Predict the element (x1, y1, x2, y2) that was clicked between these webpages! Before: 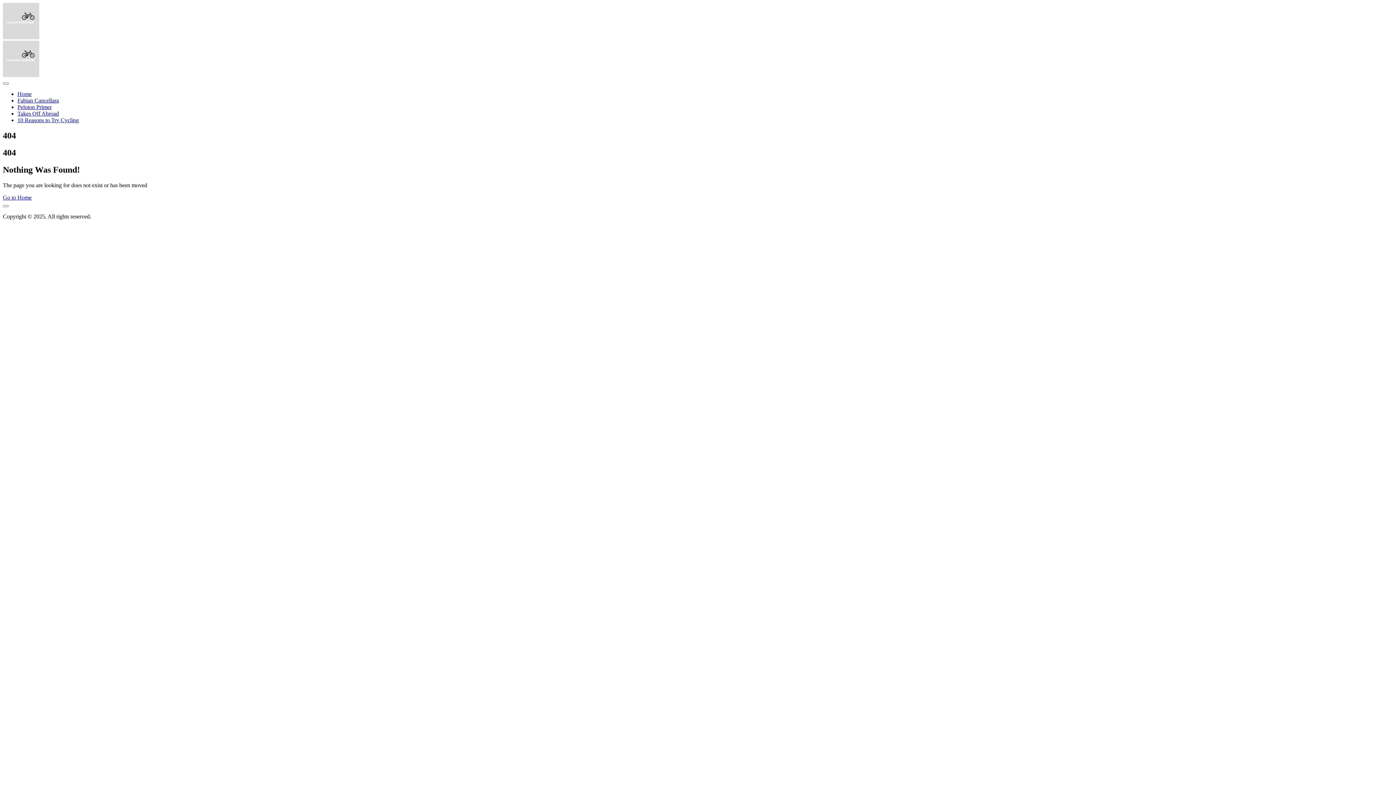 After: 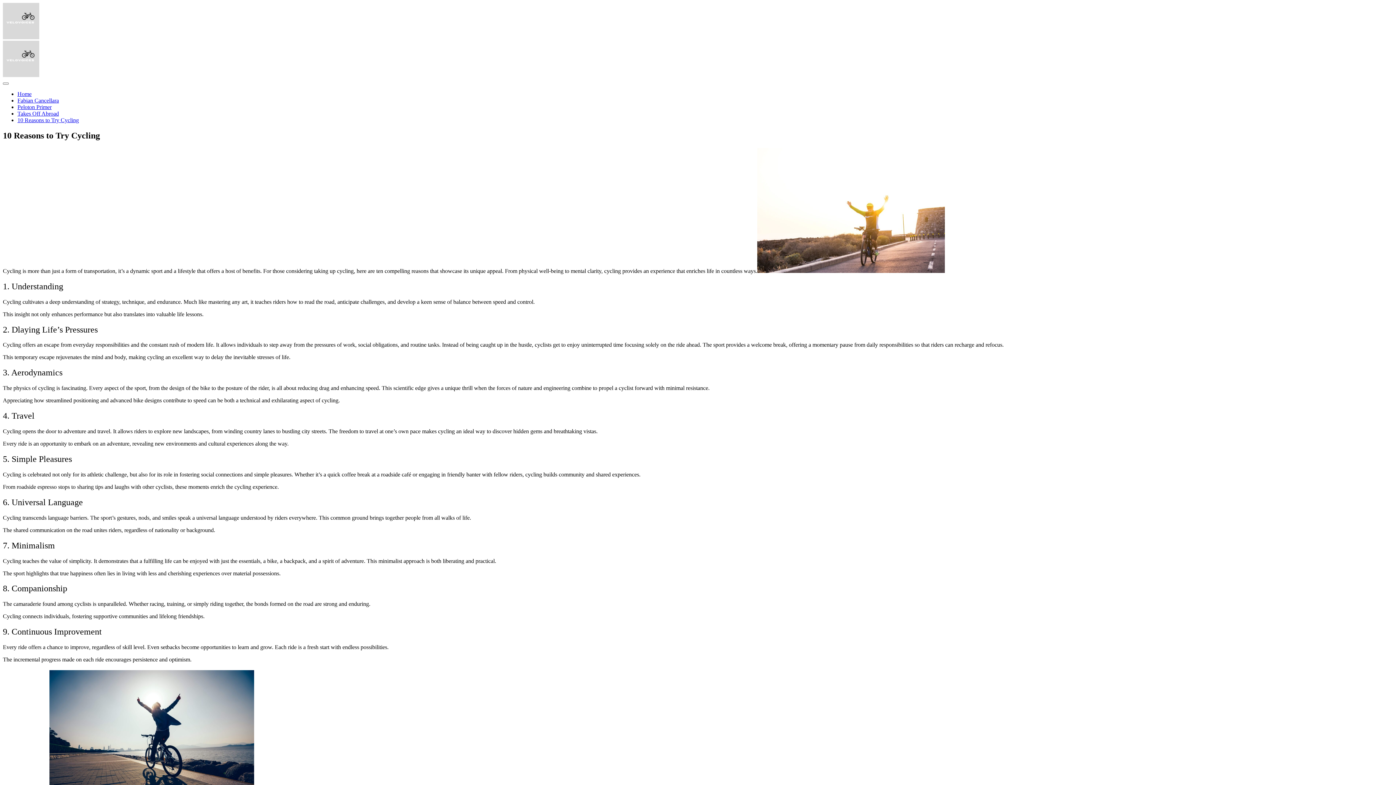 Action: bbox: (17, 117, 78, 123) label: 10 Reasons to Try Cycling